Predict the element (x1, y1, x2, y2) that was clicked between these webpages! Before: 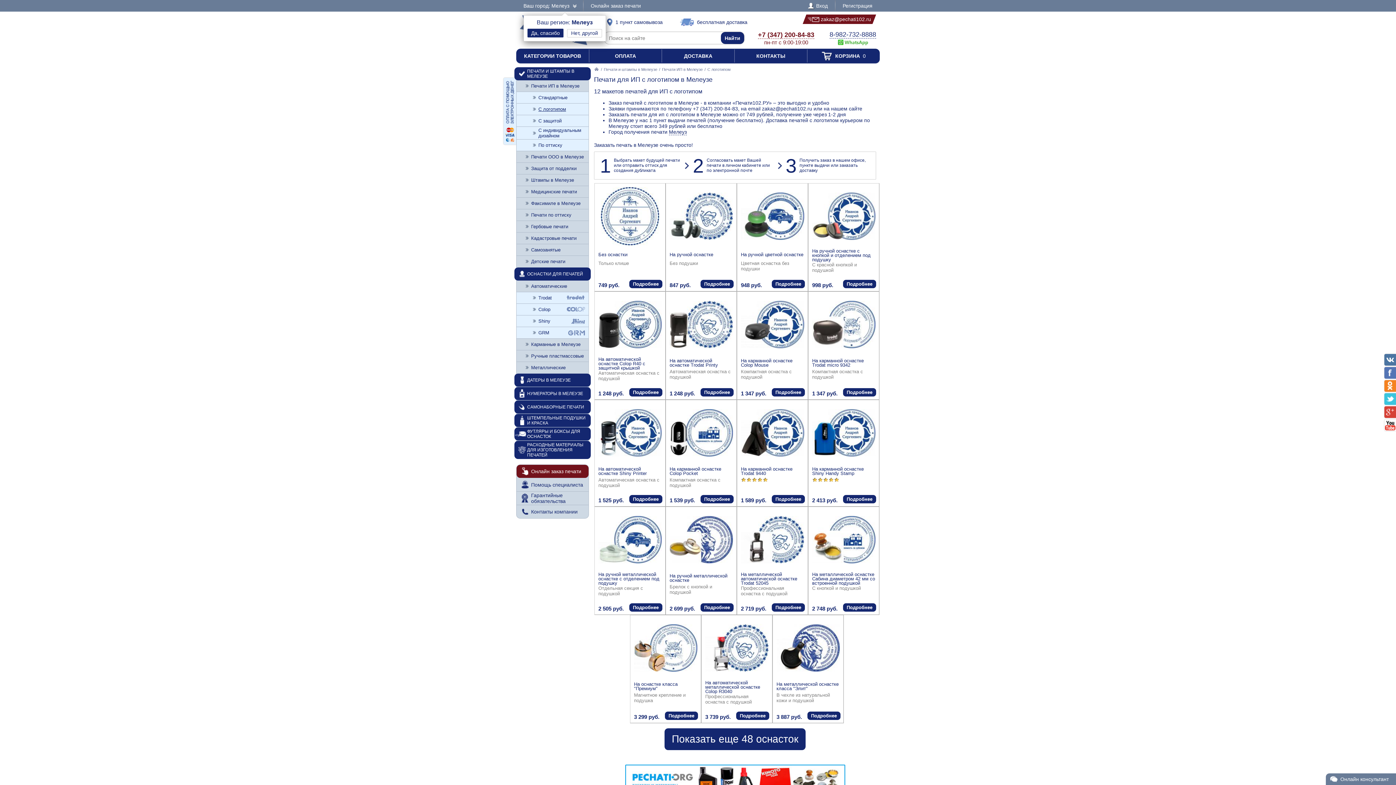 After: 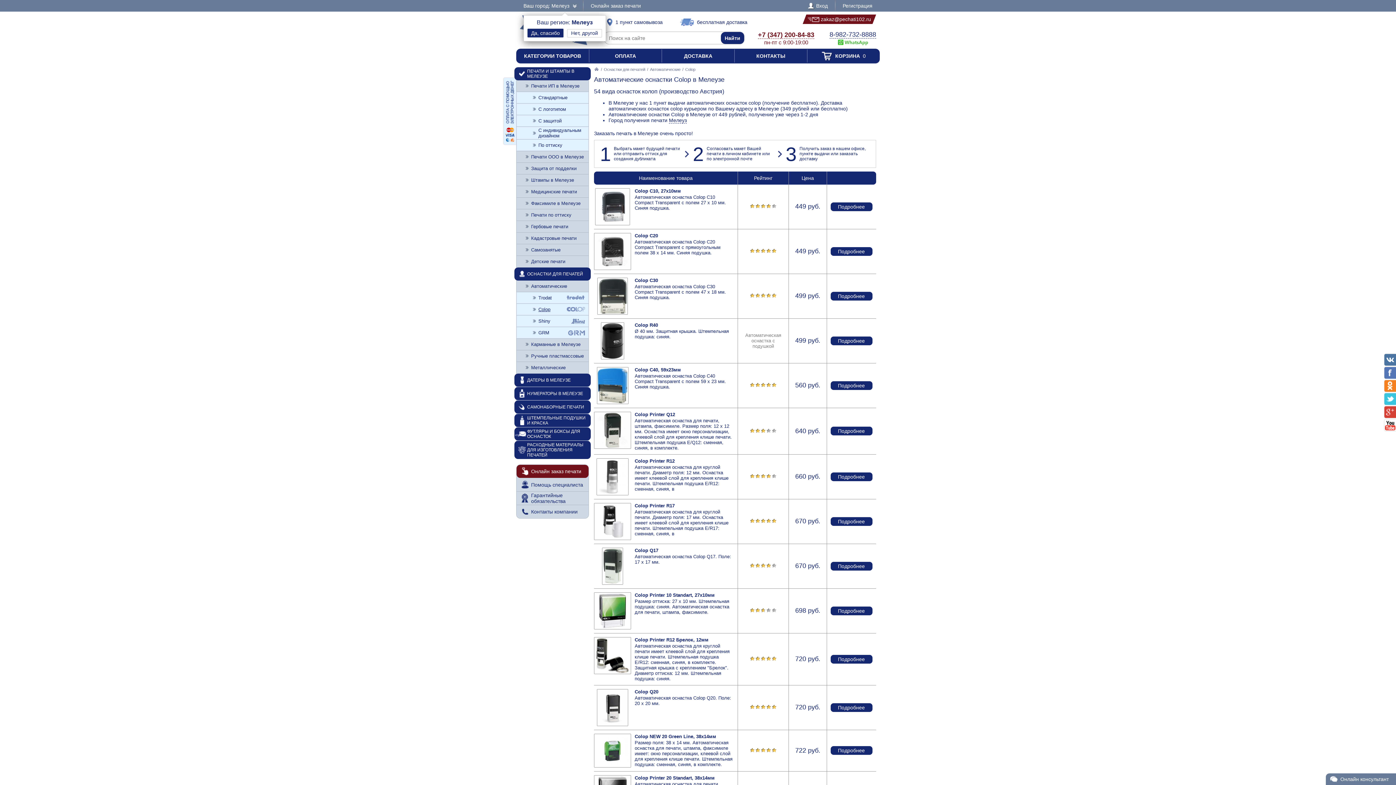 Action: label: Colop bbox: (516, 304, 588, 315)